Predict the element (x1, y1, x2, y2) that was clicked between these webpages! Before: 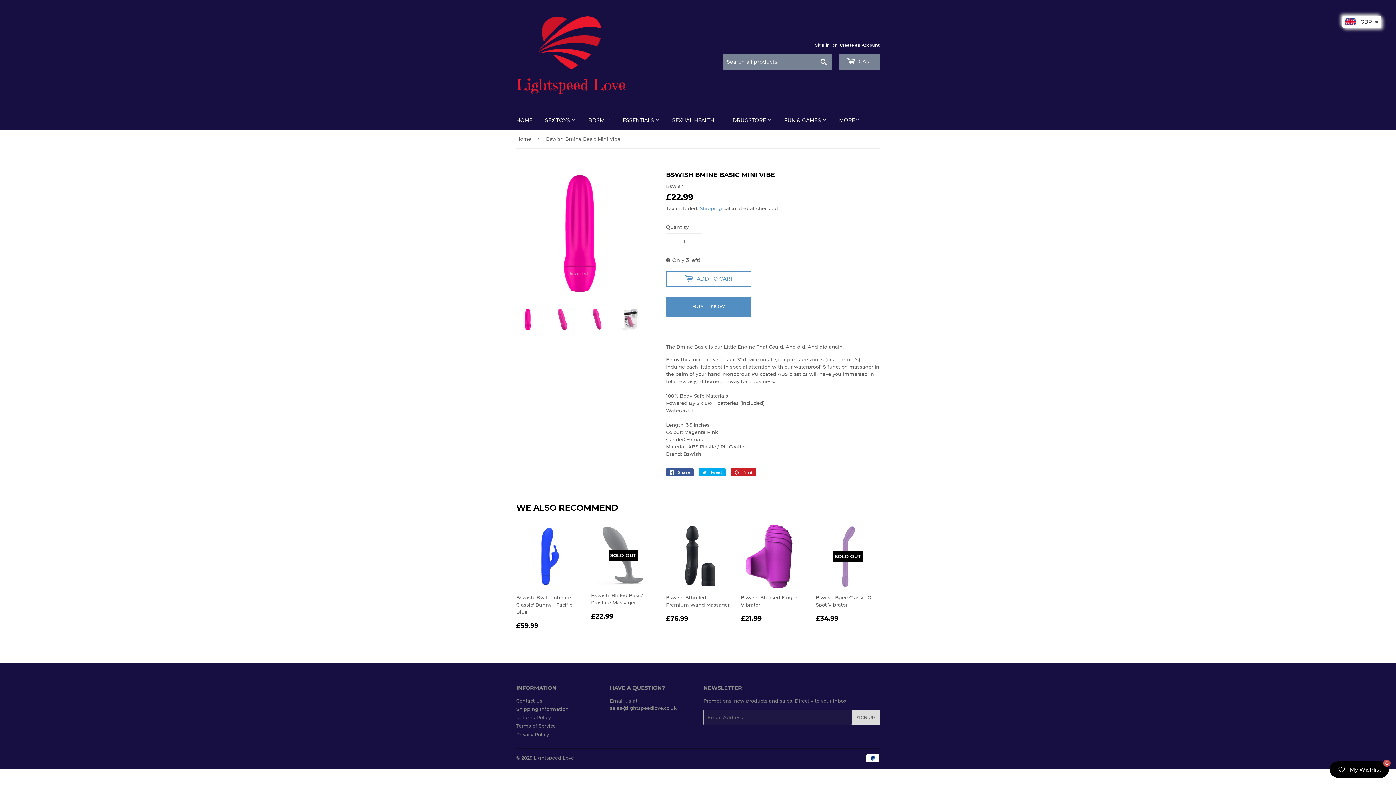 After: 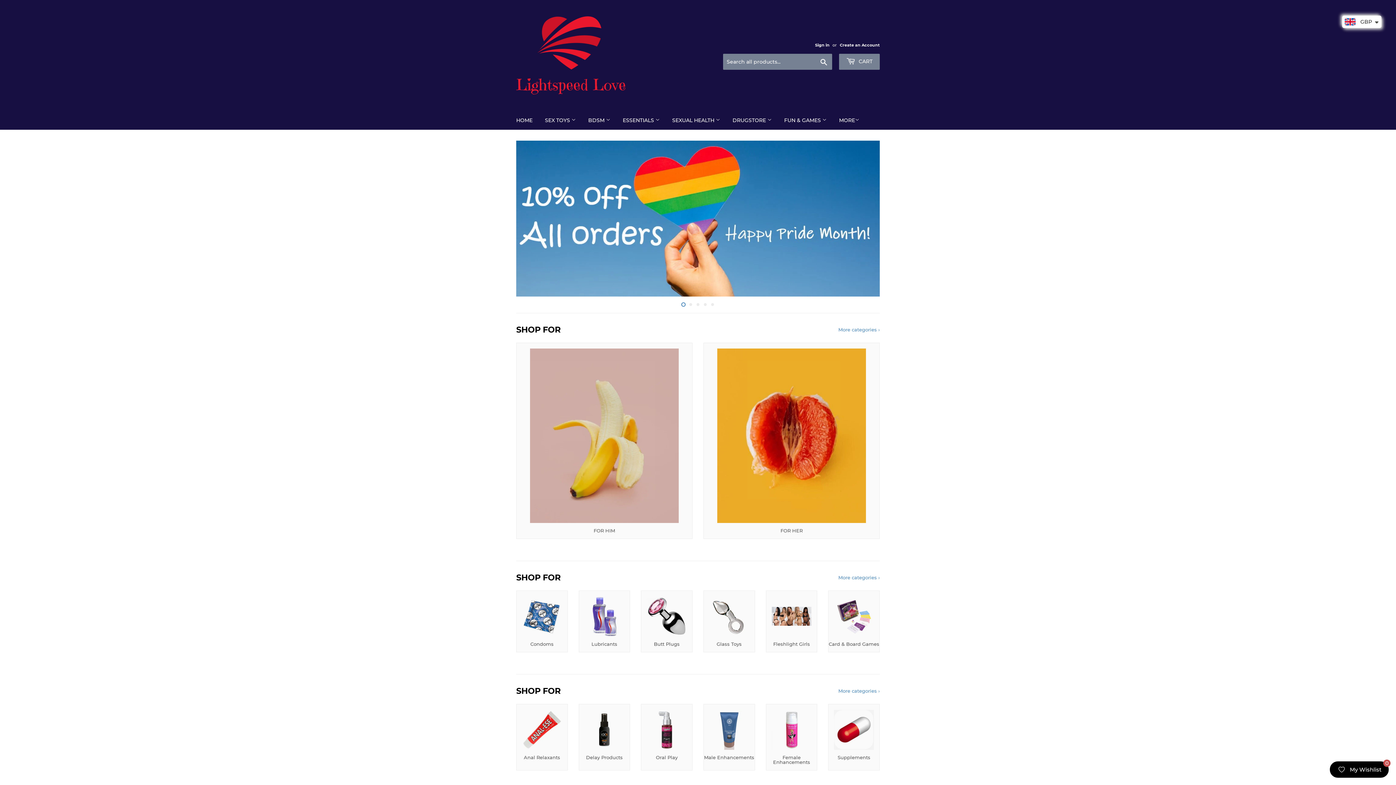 Action: bbox: (516, 16, 698, 94)